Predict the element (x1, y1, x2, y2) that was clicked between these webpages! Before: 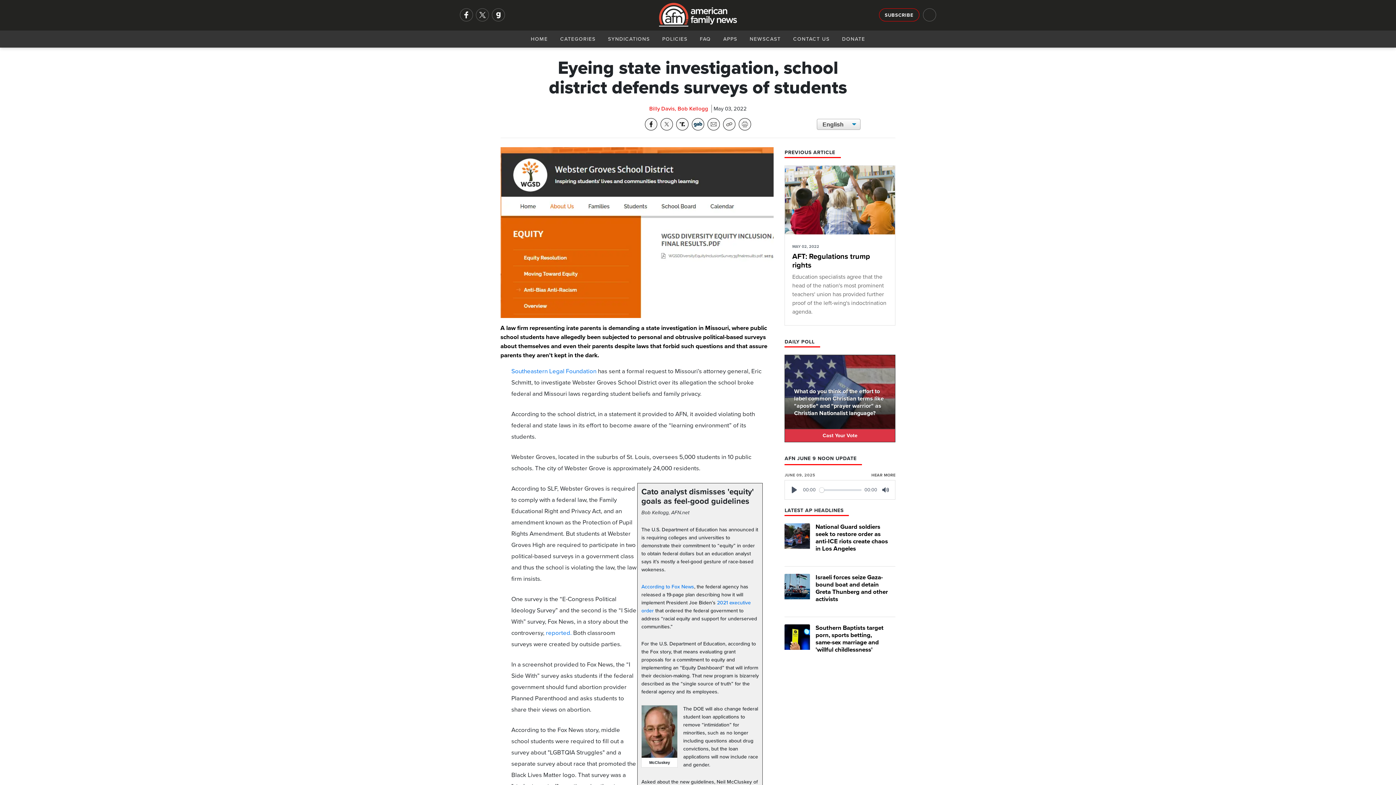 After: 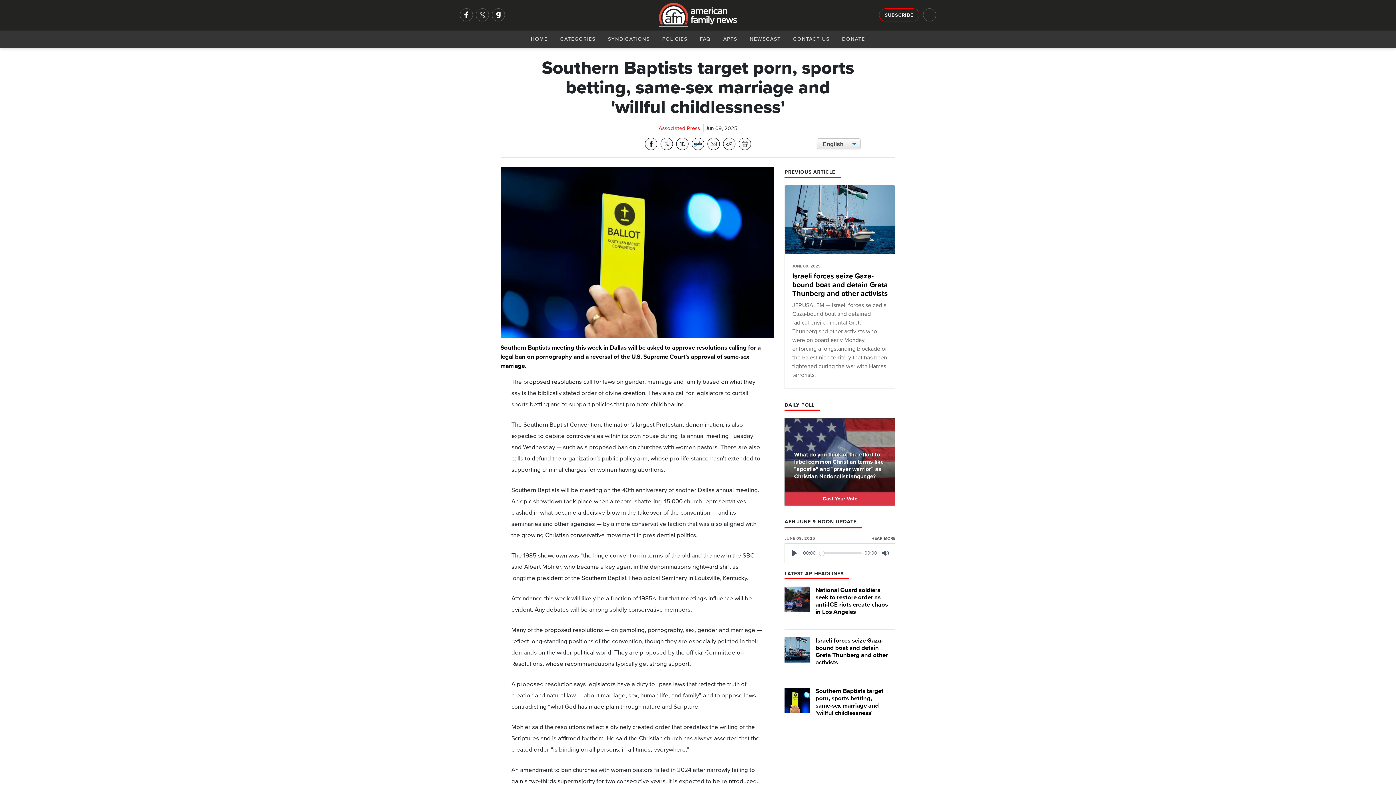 Action: label: Southern Baptists target porn, sports betting, same-sex marriage and 'willful childlessness' bbox: (815, 624, 888, 653)